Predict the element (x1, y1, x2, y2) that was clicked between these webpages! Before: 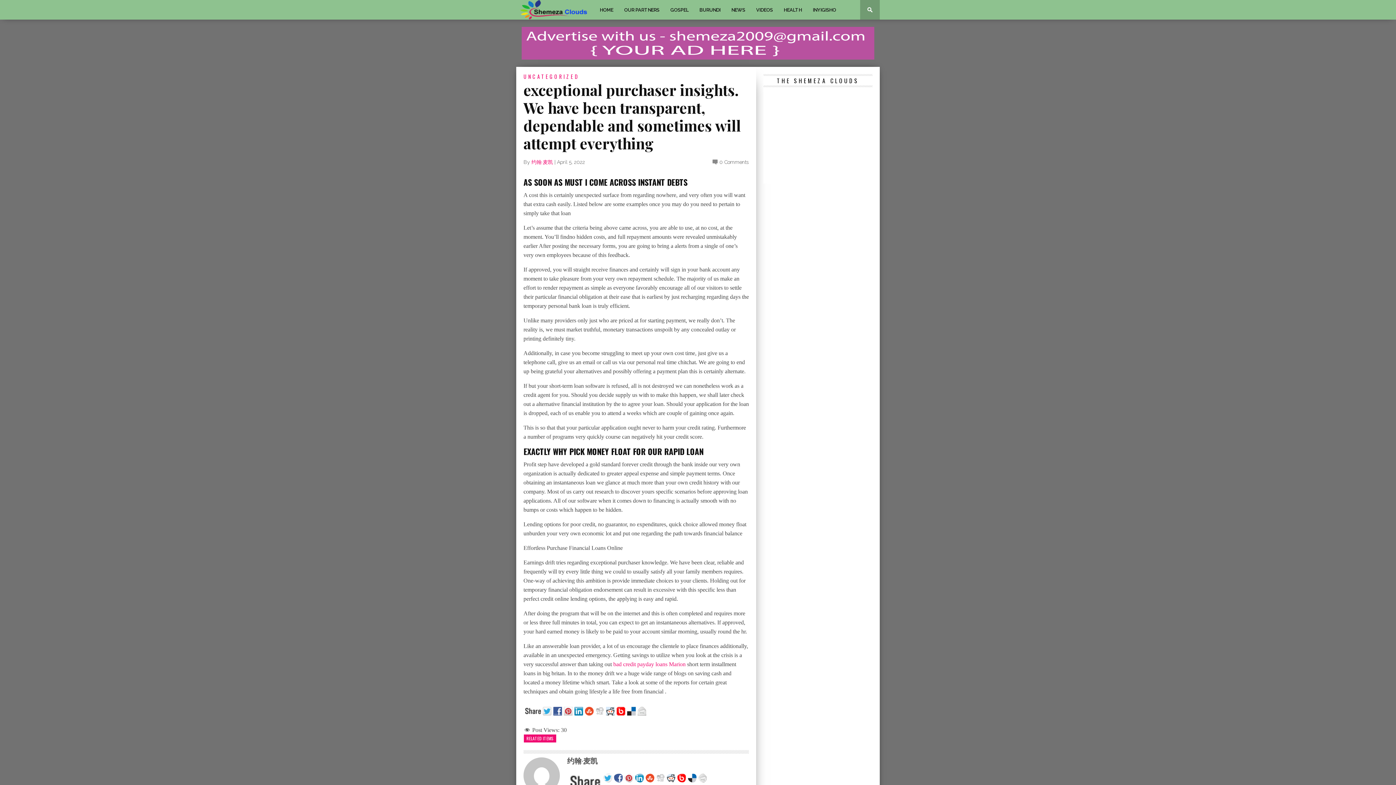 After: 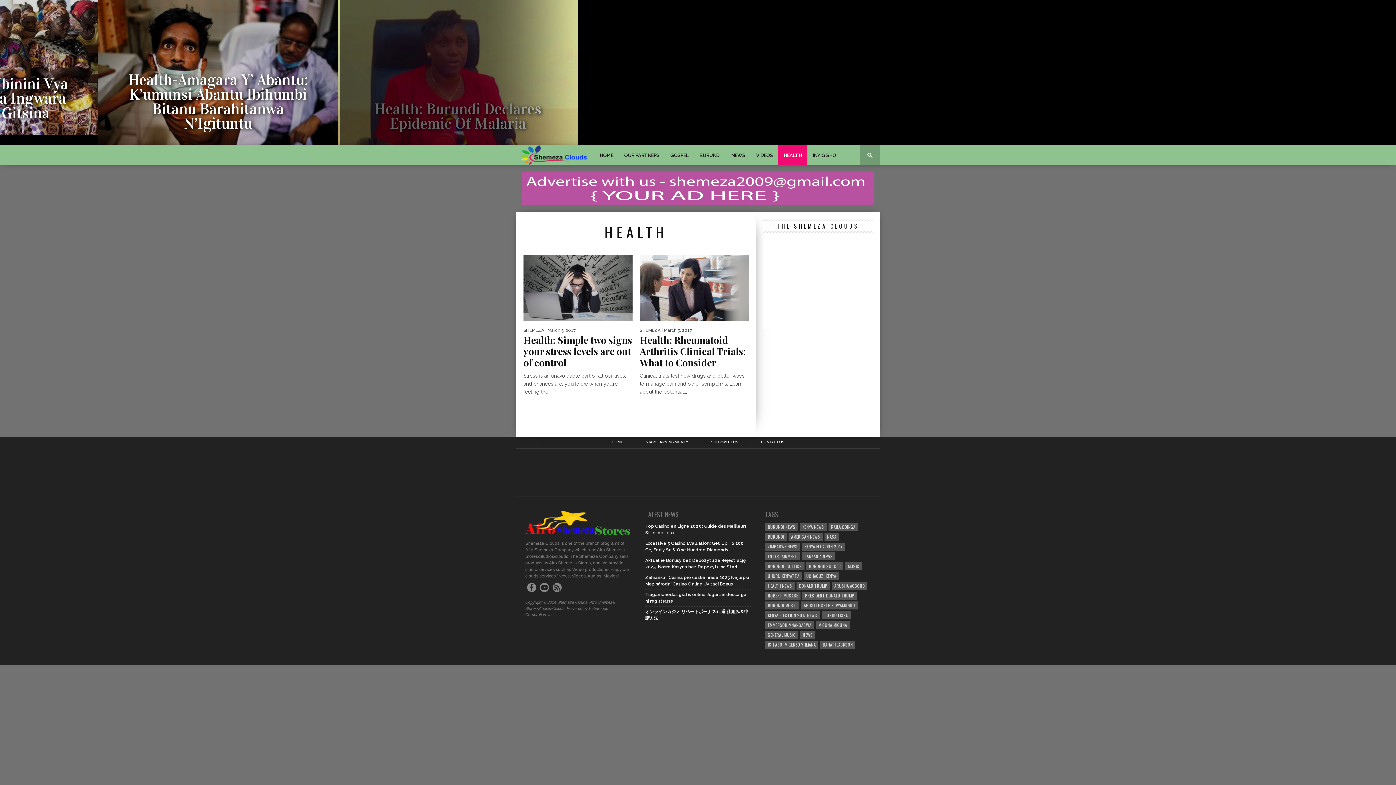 Action: bbox: (778, 0, 807, 19) label: HEALTH